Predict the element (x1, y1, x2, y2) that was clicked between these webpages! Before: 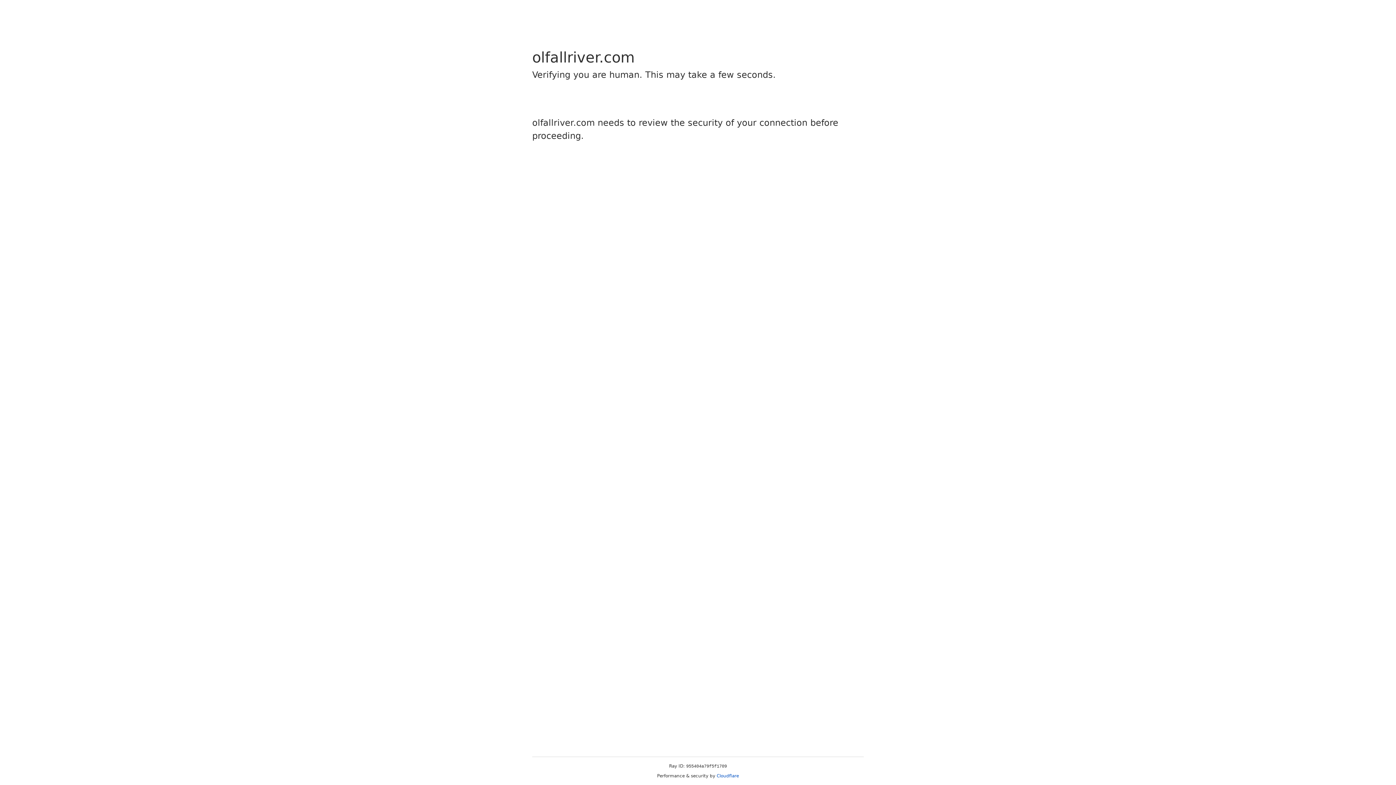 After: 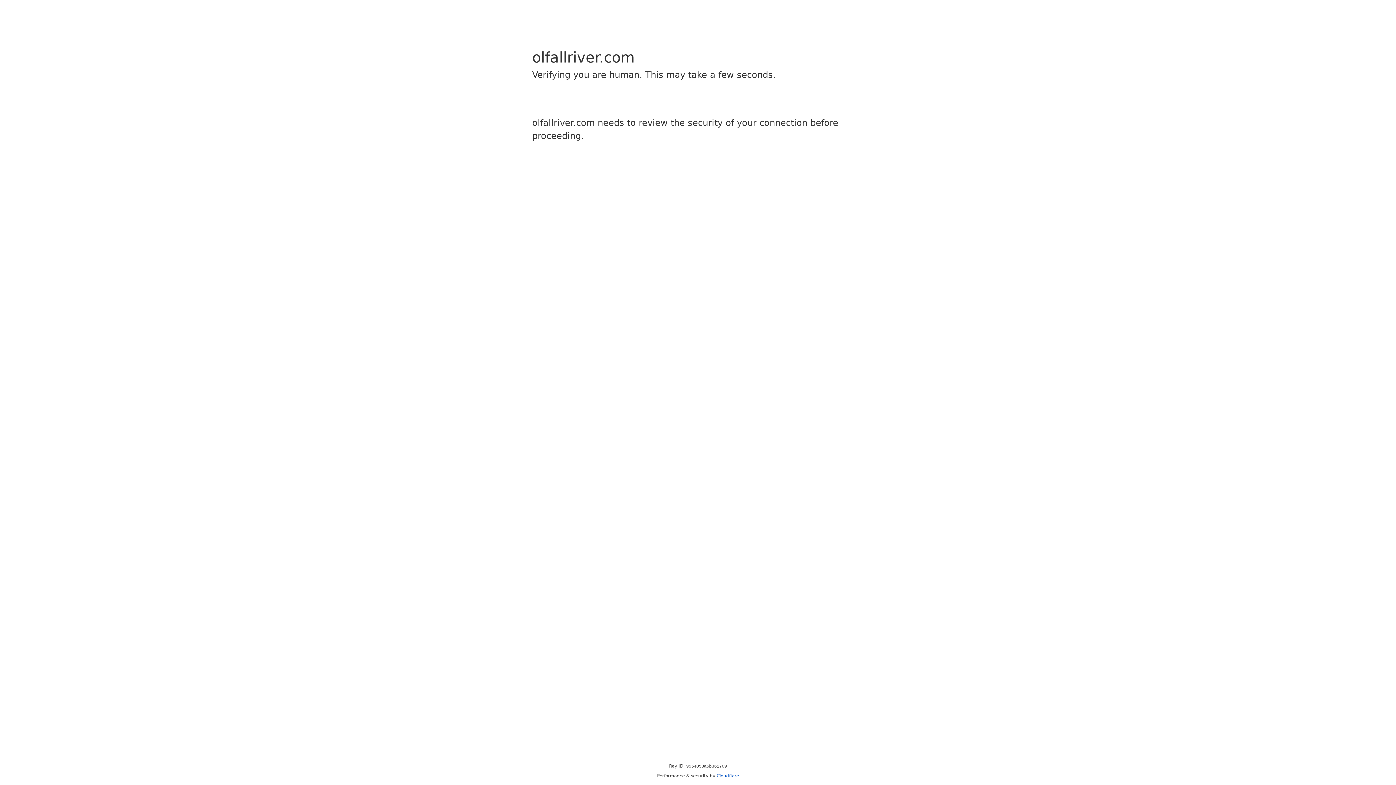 Action: bbox: (716, 773, 739, 778) label: Cloudflare